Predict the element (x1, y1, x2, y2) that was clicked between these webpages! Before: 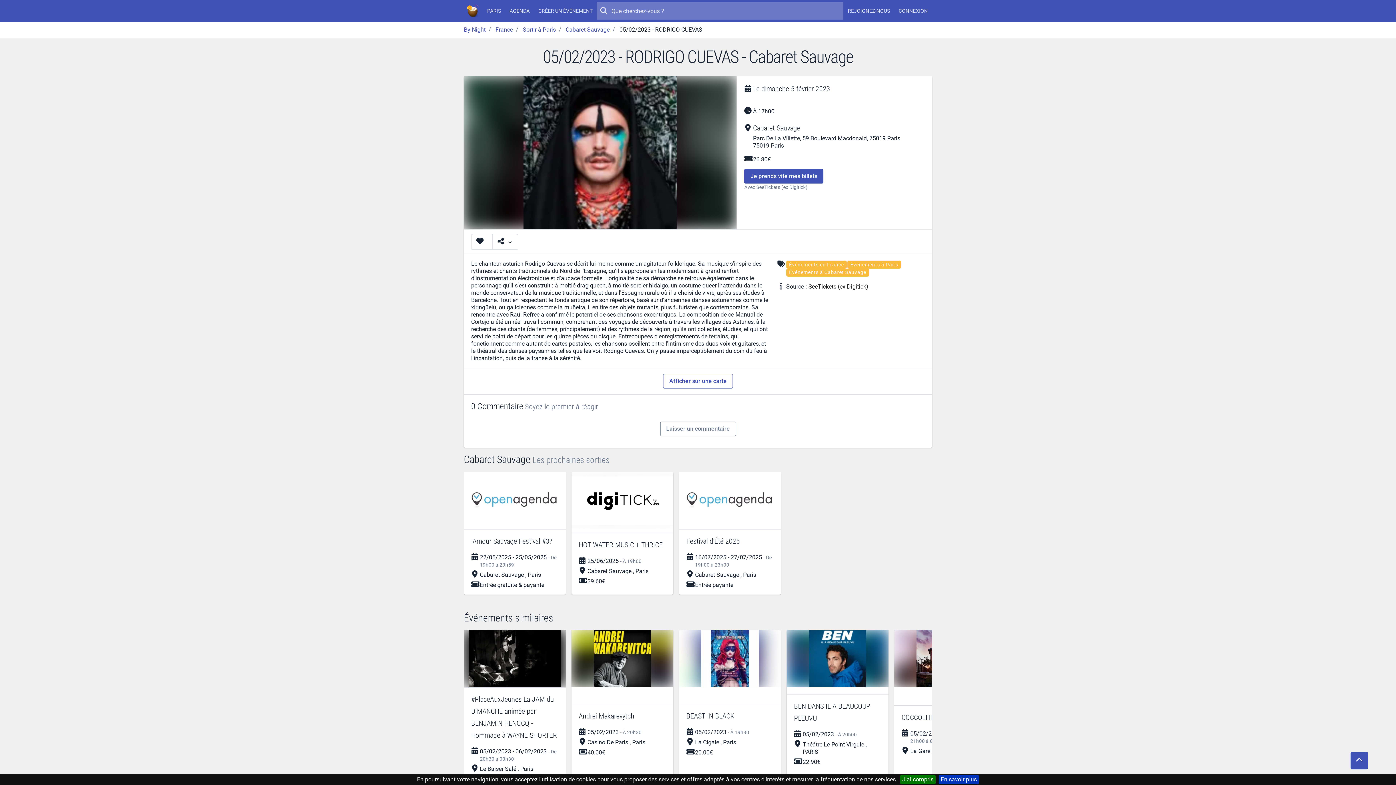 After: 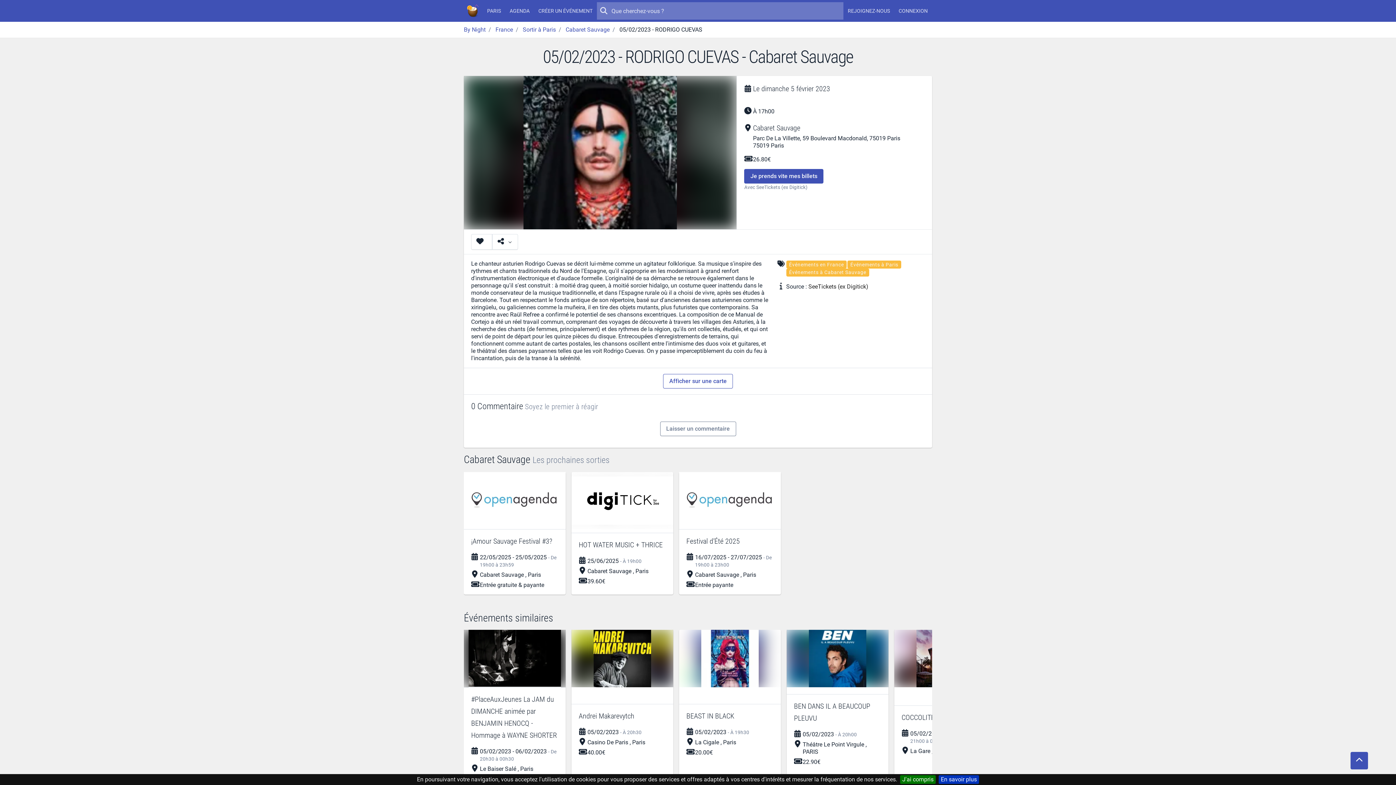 Action: bbox: (464, 630, 565, 687)